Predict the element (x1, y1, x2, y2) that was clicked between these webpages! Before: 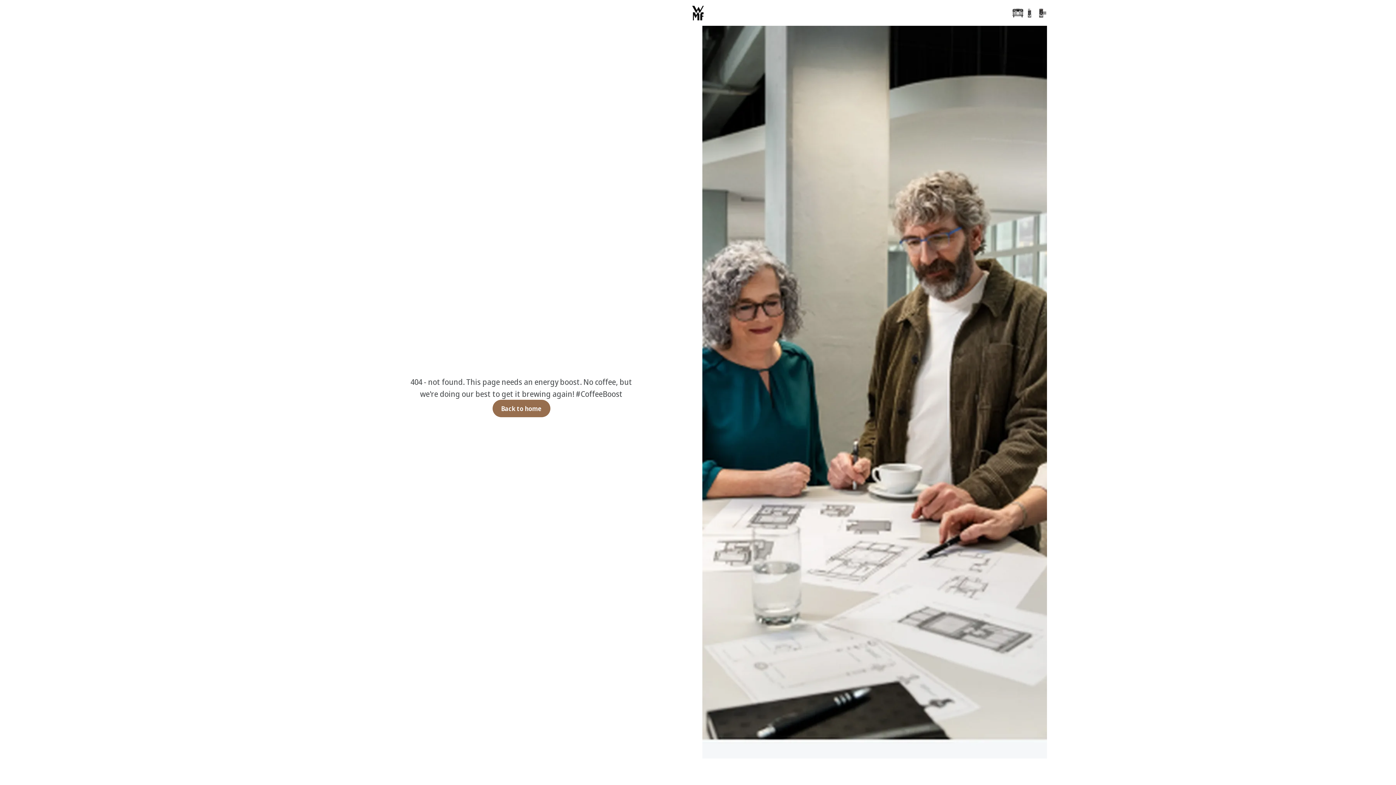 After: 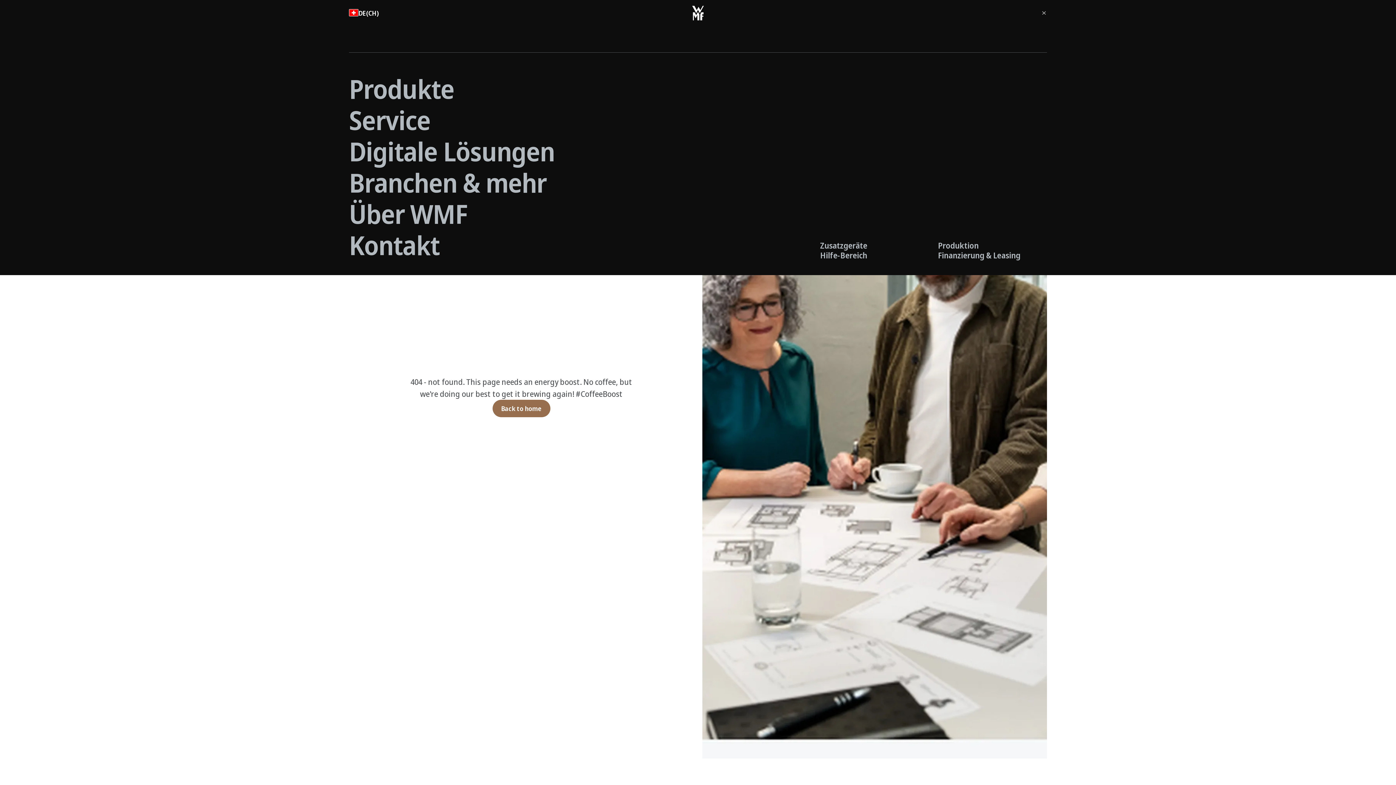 Action: label: Menü öffnen bbox: (1037, 6, 1050, 19)